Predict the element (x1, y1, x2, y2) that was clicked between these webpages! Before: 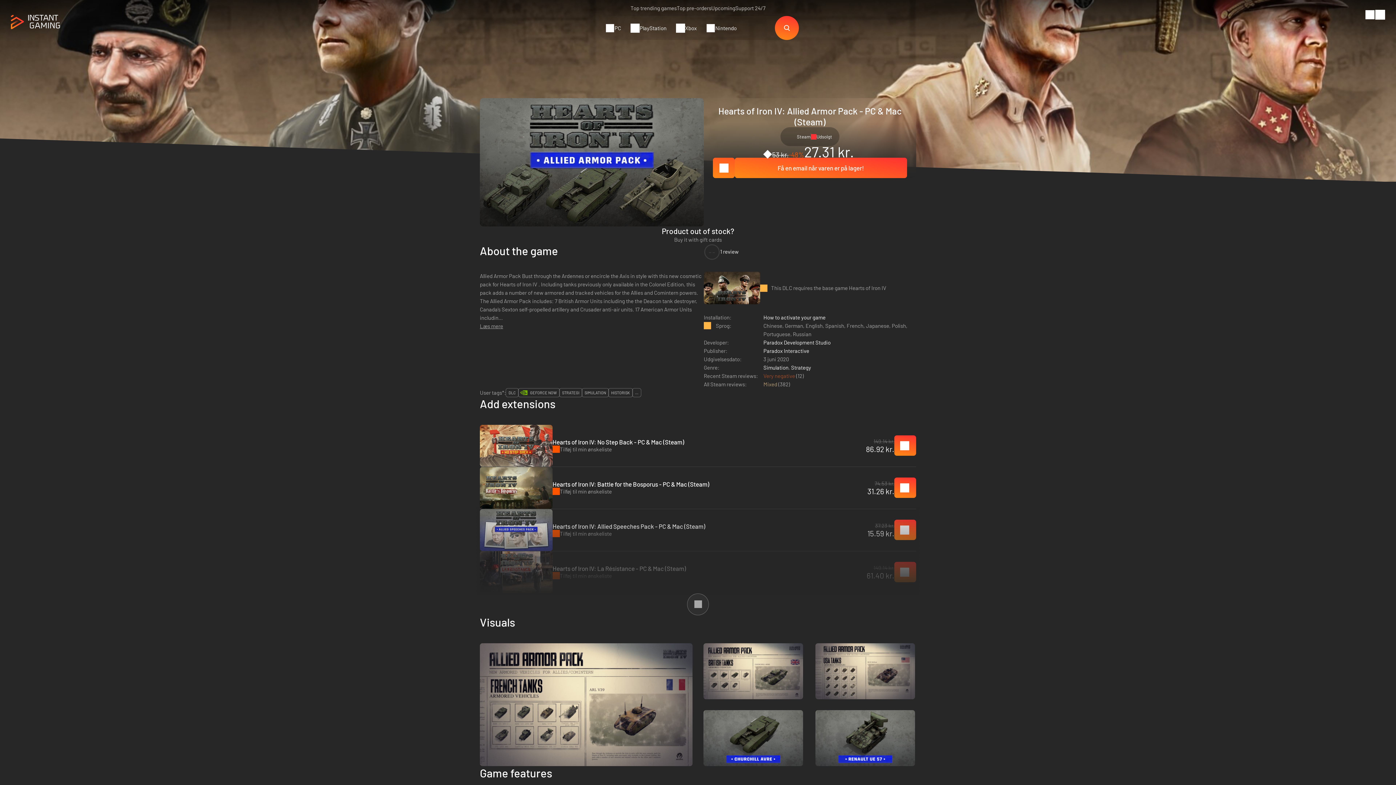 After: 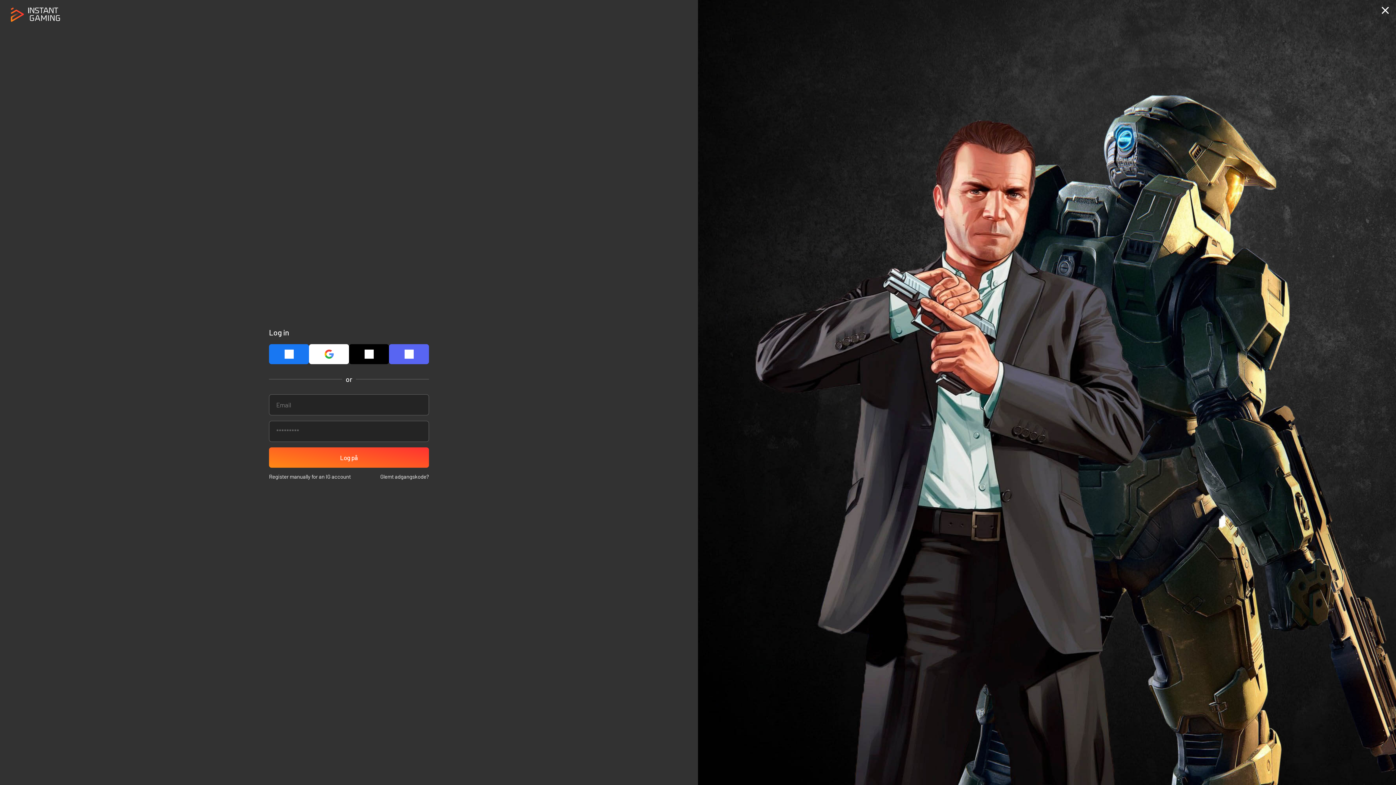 Action: label: Tilføj til min ønskeliste bbox: (552, 488, 709, 495)